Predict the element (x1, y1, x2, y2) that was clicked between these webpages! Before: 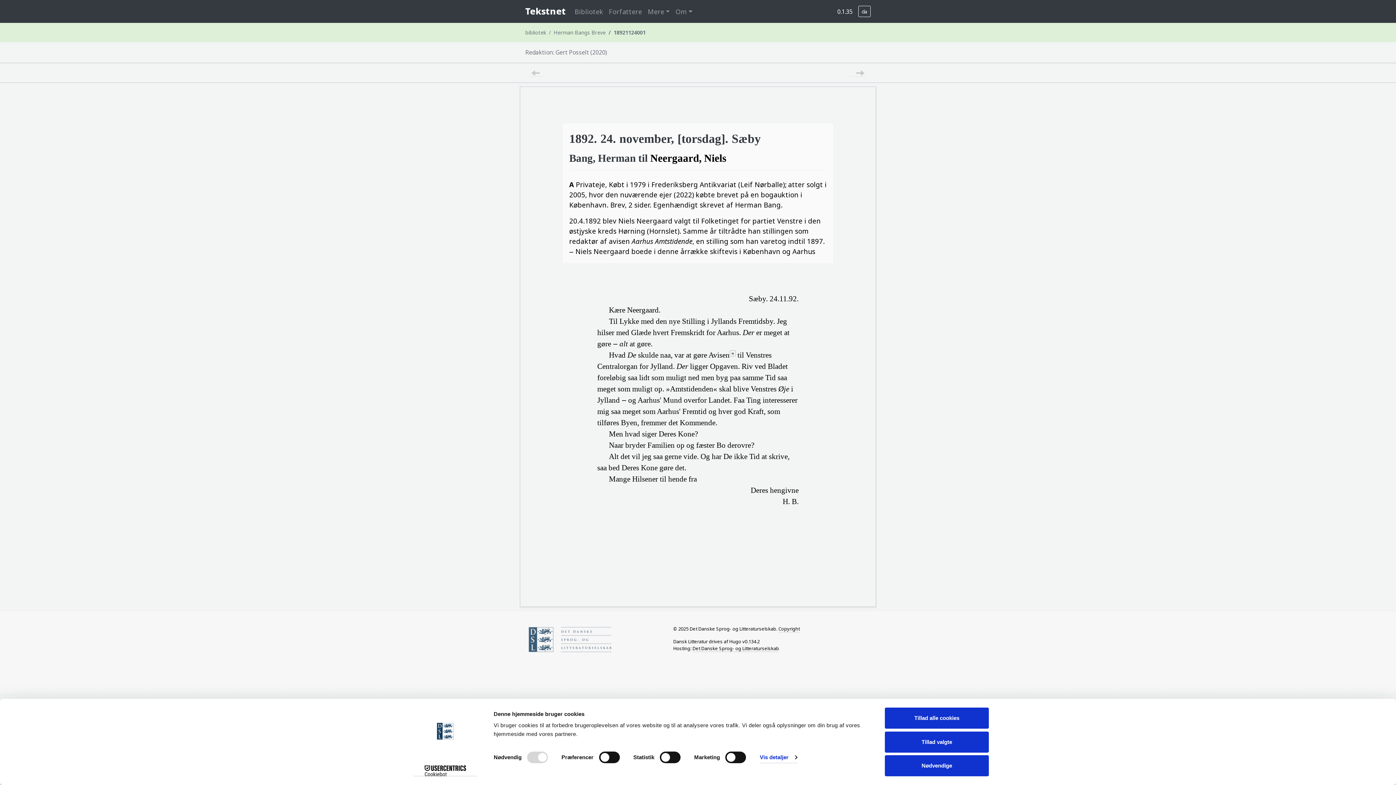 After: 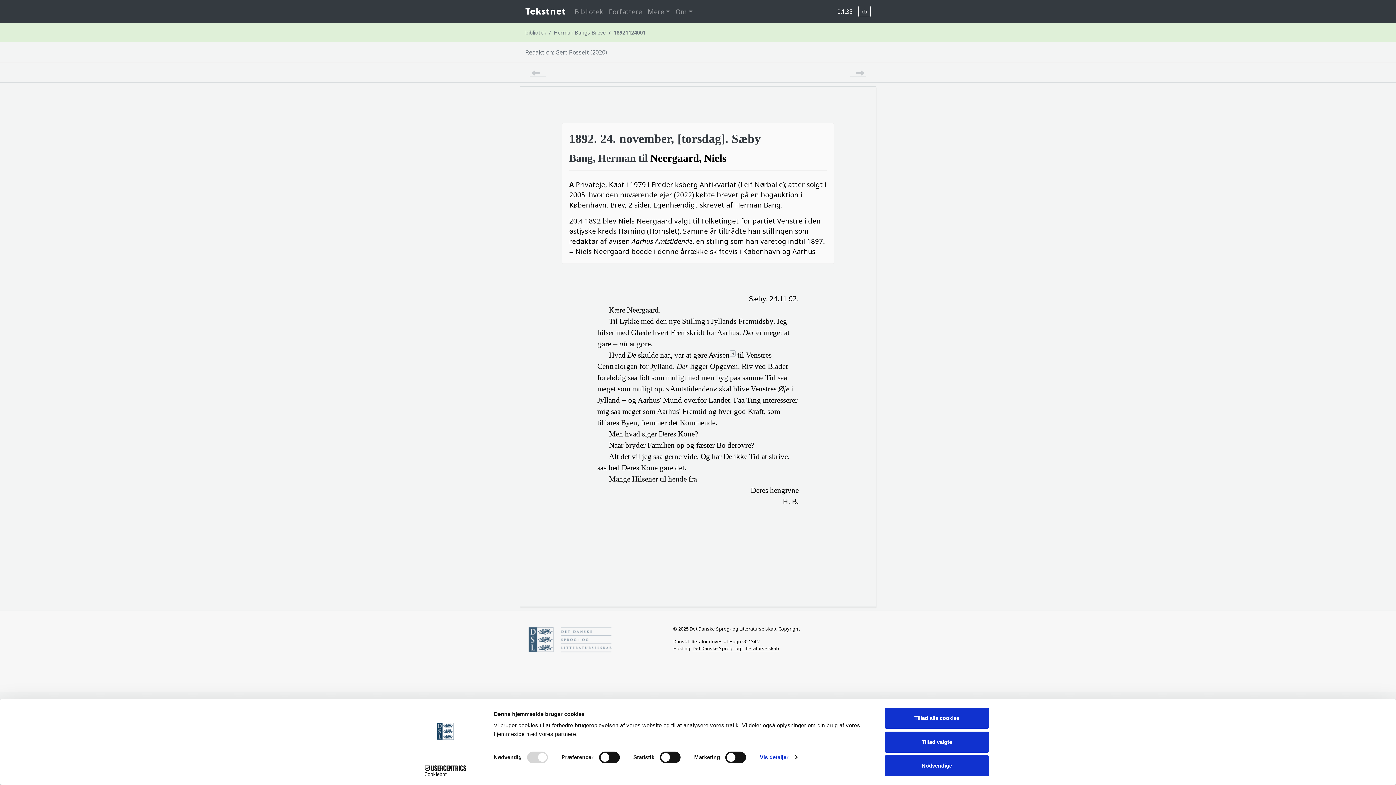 Action: label: 18921124001 bbox: (613, 29, 645, 36)